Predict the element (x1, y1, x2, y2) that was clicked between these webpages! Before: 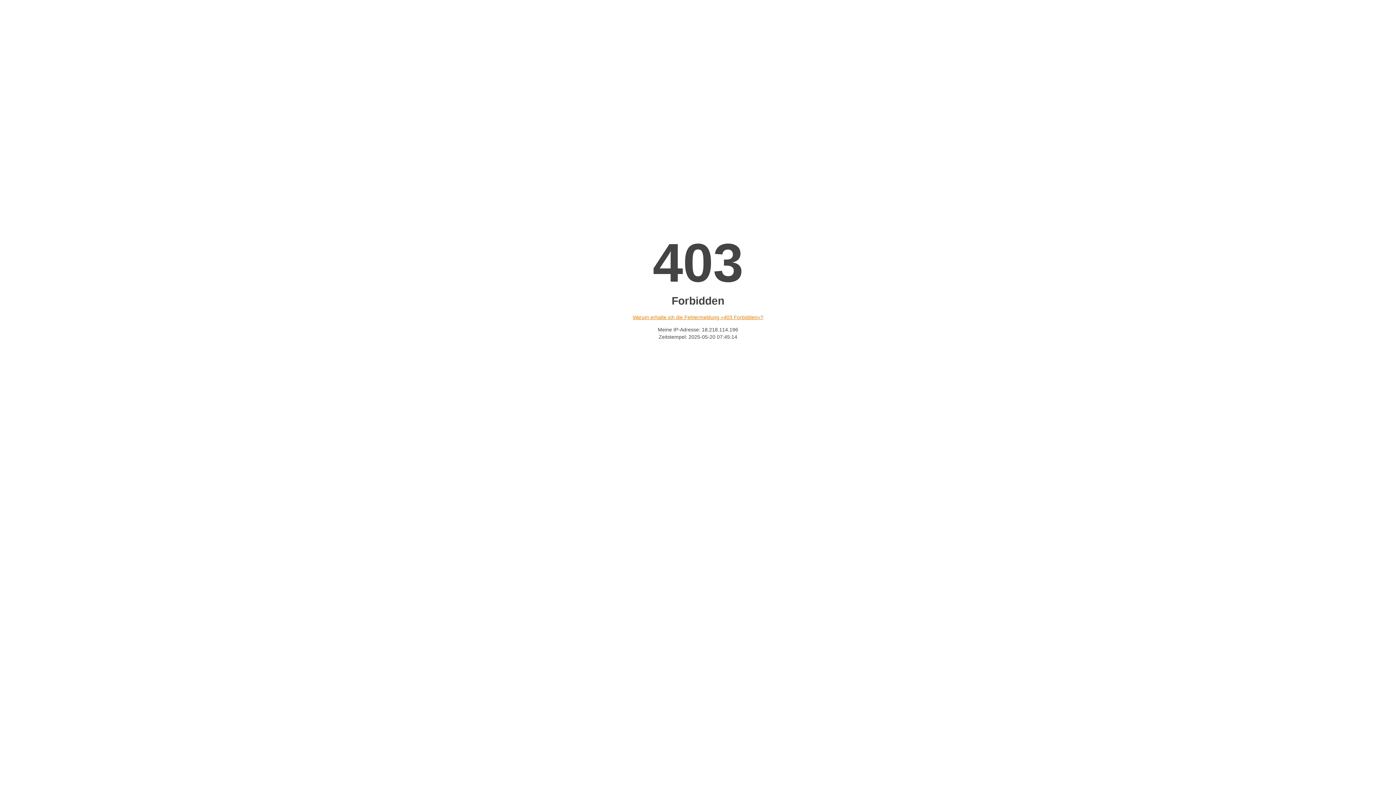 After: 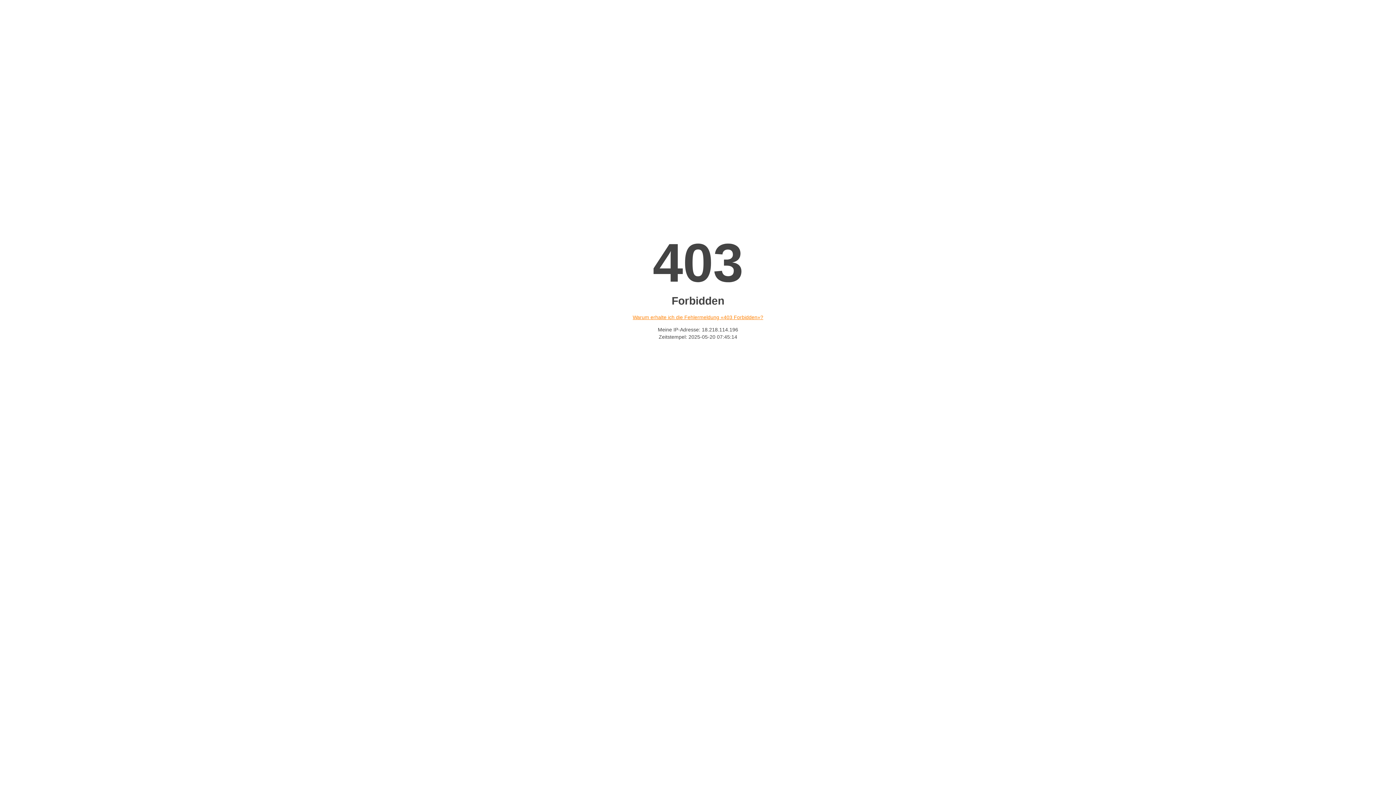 Action: label: Warum erhalte ich die Fehlermeldung «403 Forbidden»? bbox: (632, 314, 763, 320)